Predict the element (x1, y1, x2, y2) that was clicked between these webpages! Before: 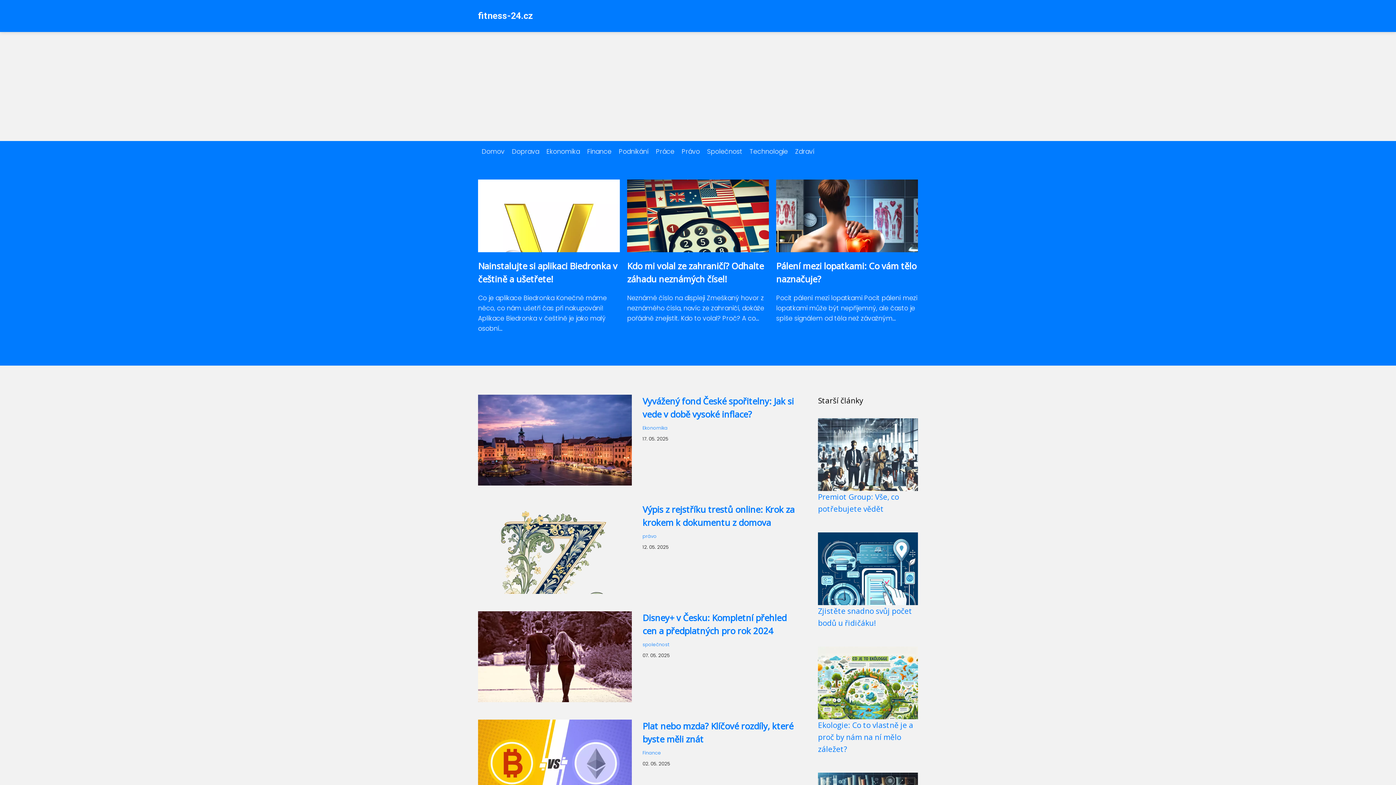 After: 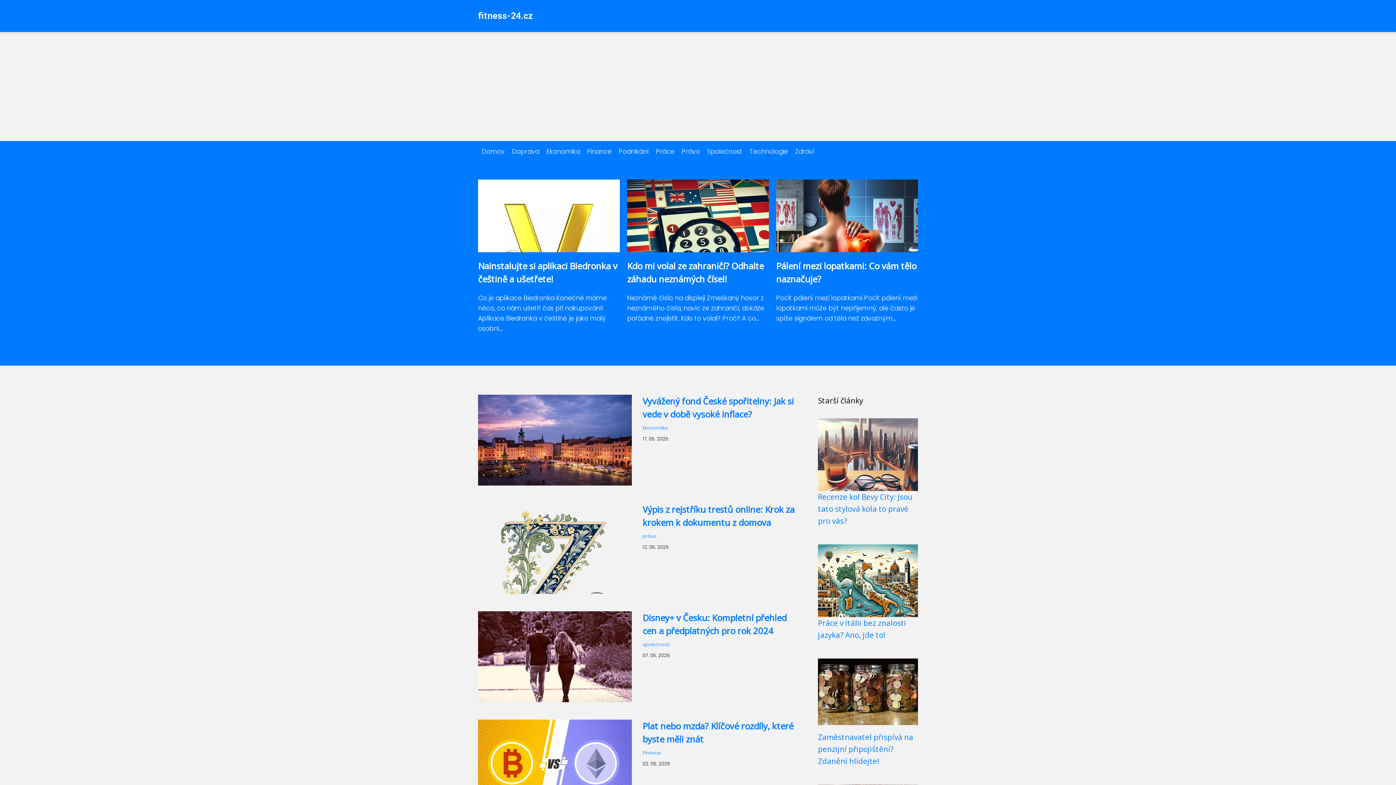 Action: label: fitness-24.cz bbox: (478, 10, 533, 21)